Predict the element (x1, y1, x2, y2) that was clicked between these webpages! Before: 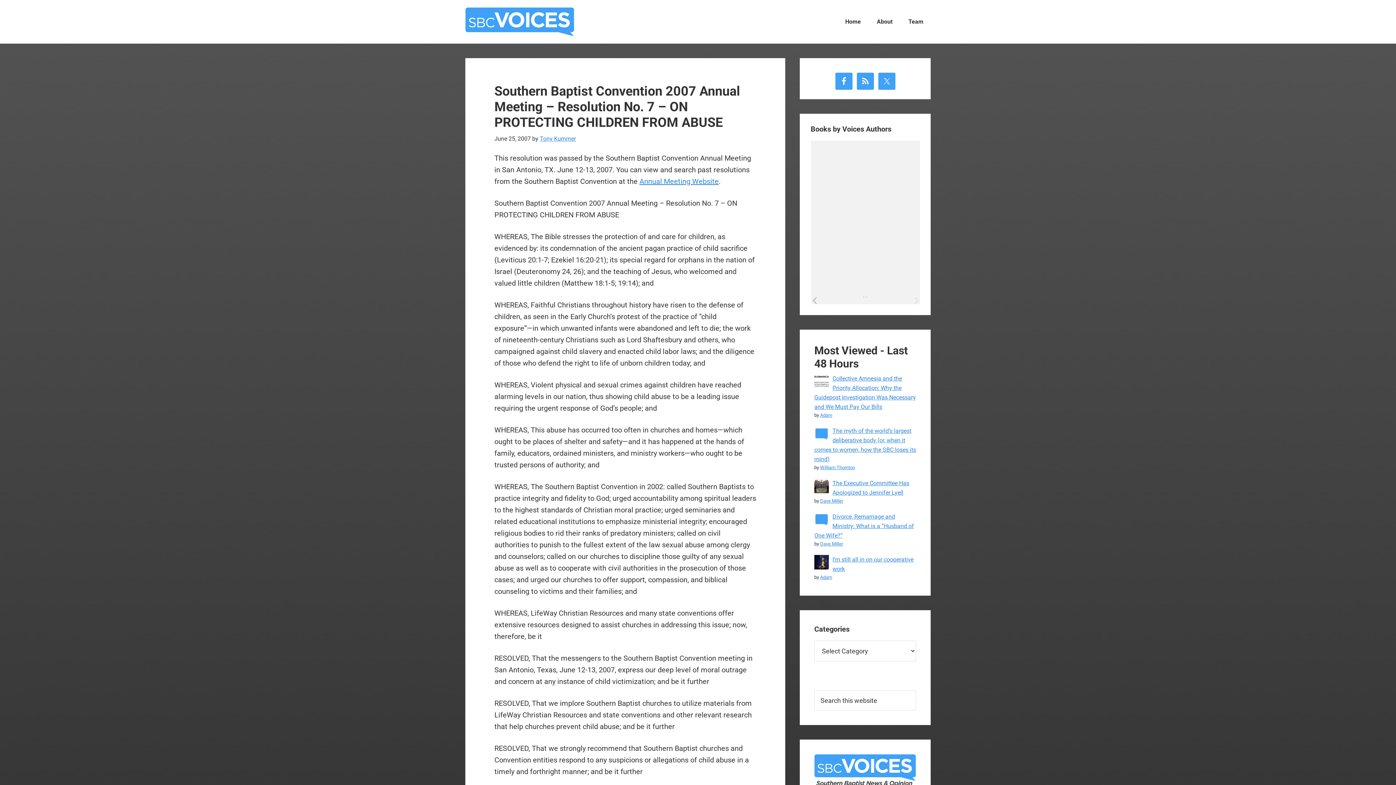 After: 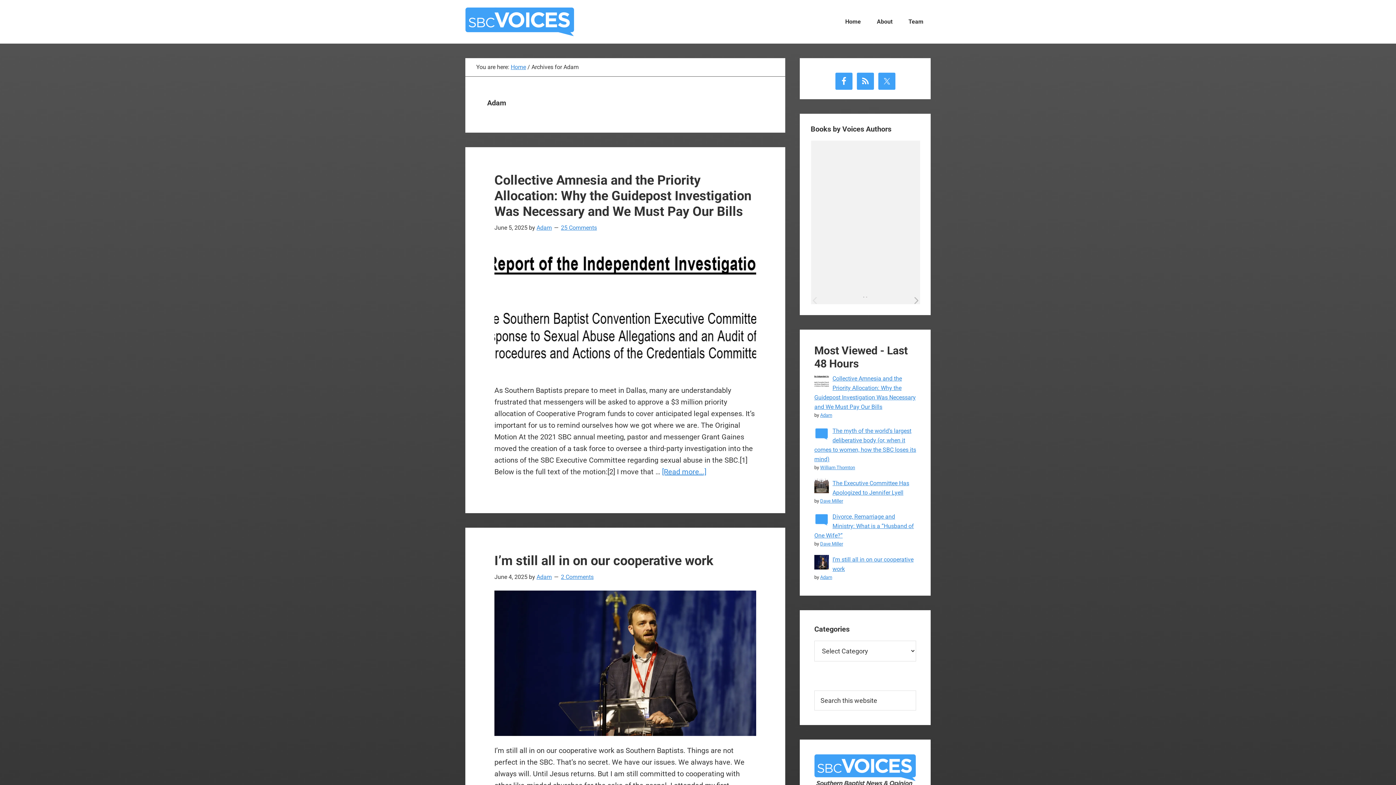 Action: label: Adam bbox: (820, 574, 832, 580)